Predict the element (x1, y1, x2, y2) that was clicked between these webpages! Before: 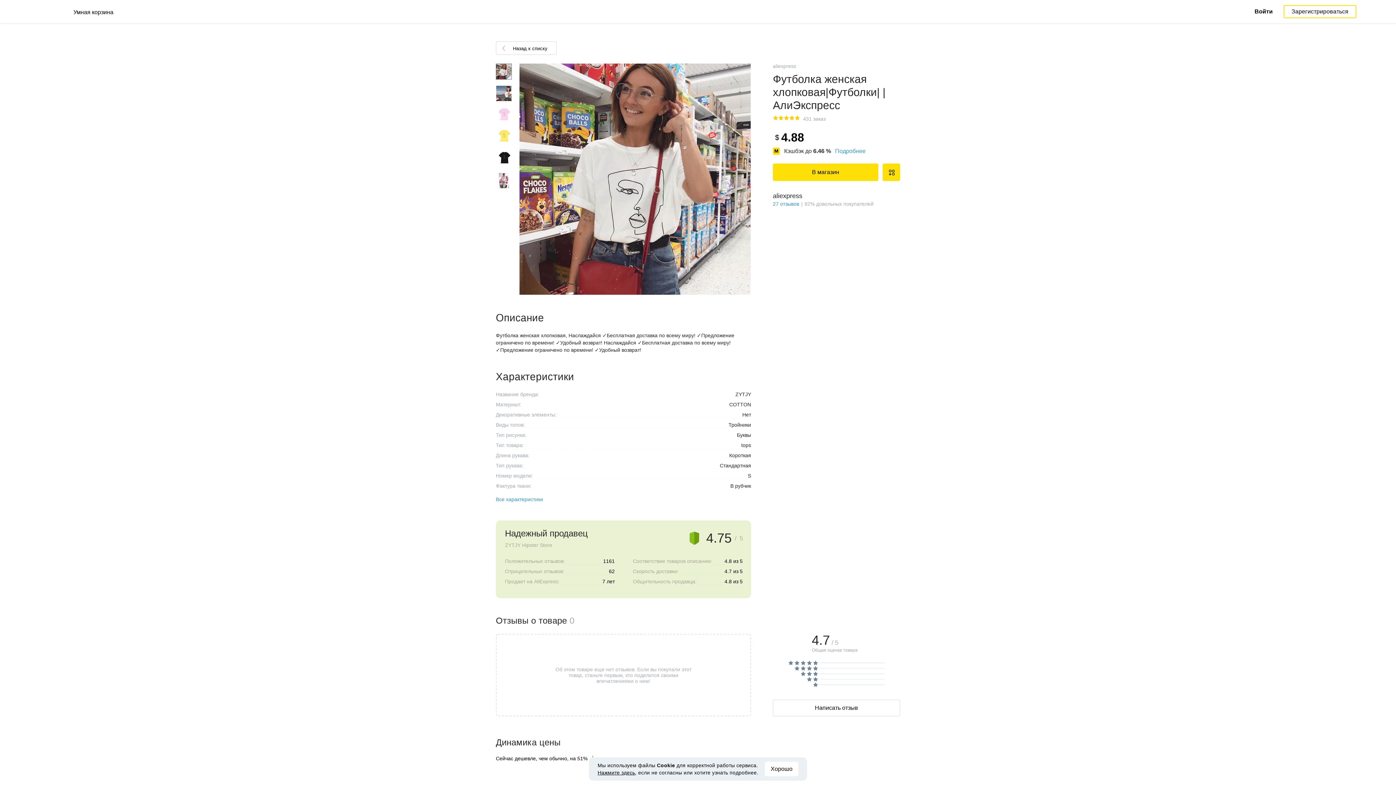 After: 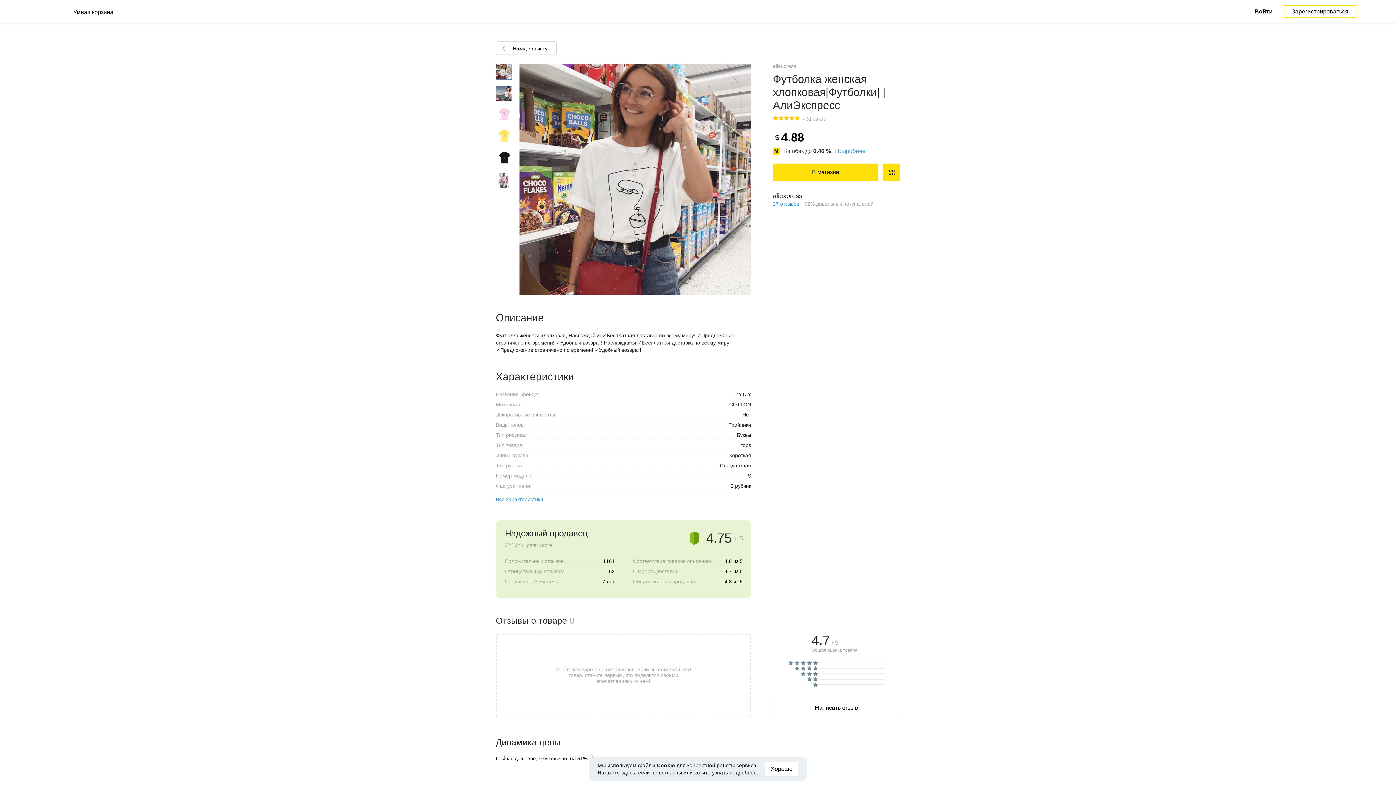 Action: label: 27 отзывов bbox: (773, 200, 799, 207)